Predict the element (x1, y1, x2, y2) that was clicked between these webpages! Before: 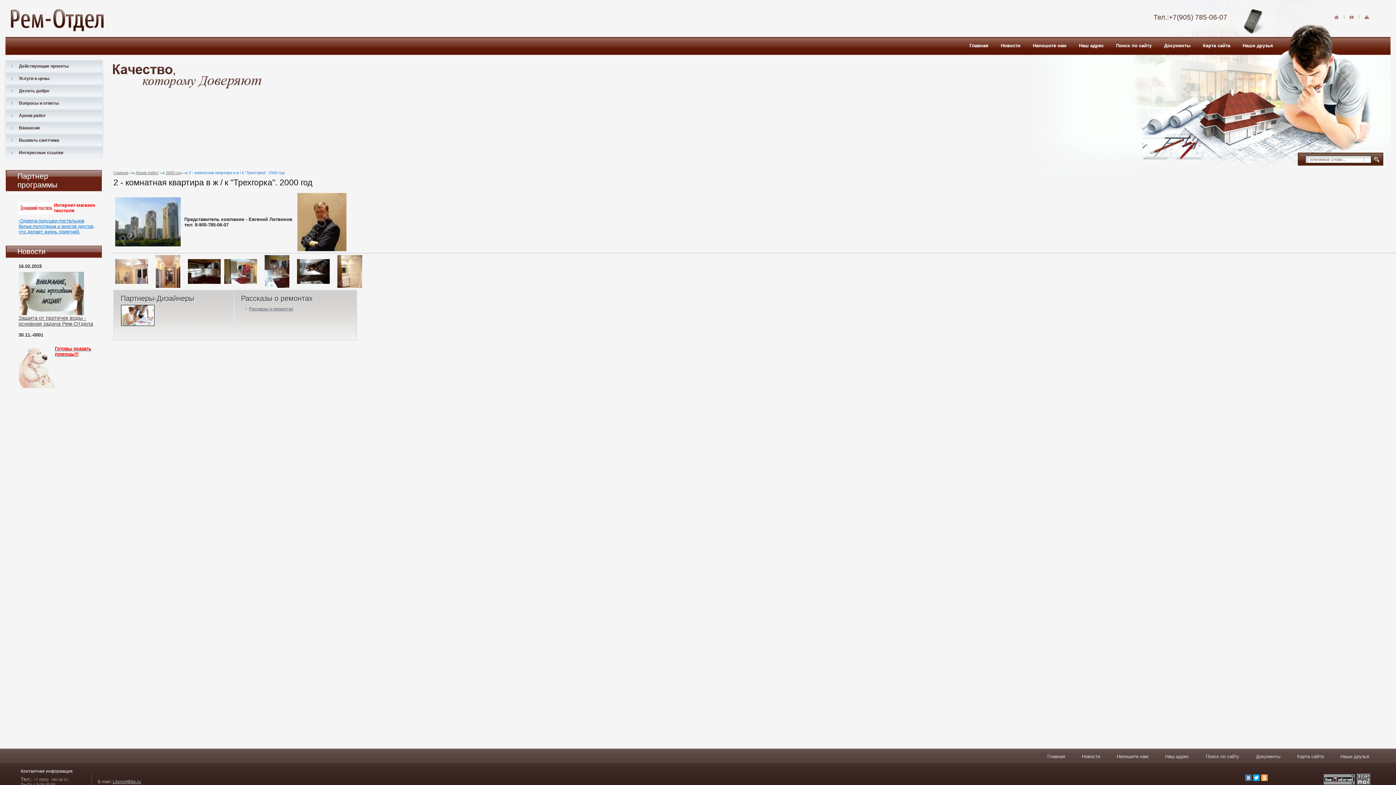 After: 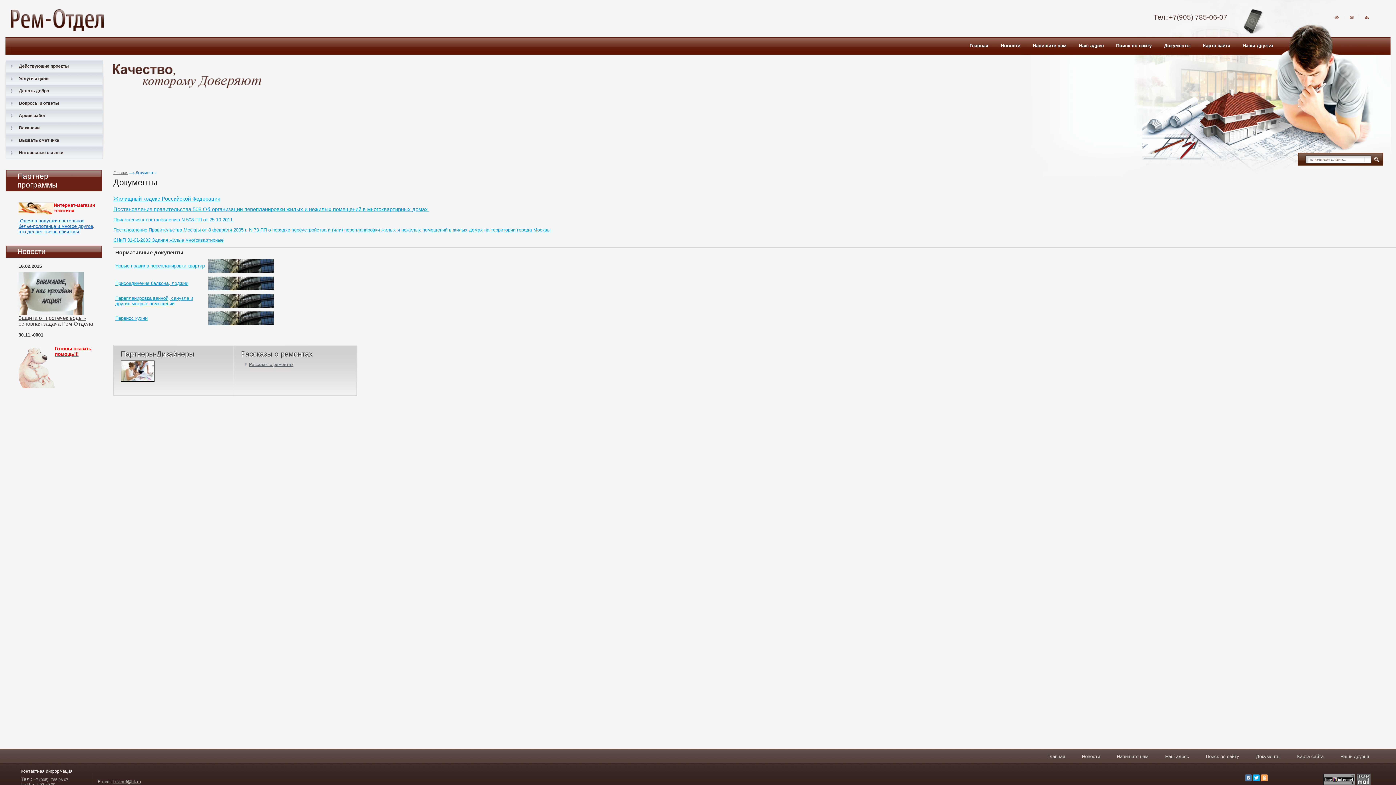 Action: label: Документы bbox: (1158, 37, 1196, 54)